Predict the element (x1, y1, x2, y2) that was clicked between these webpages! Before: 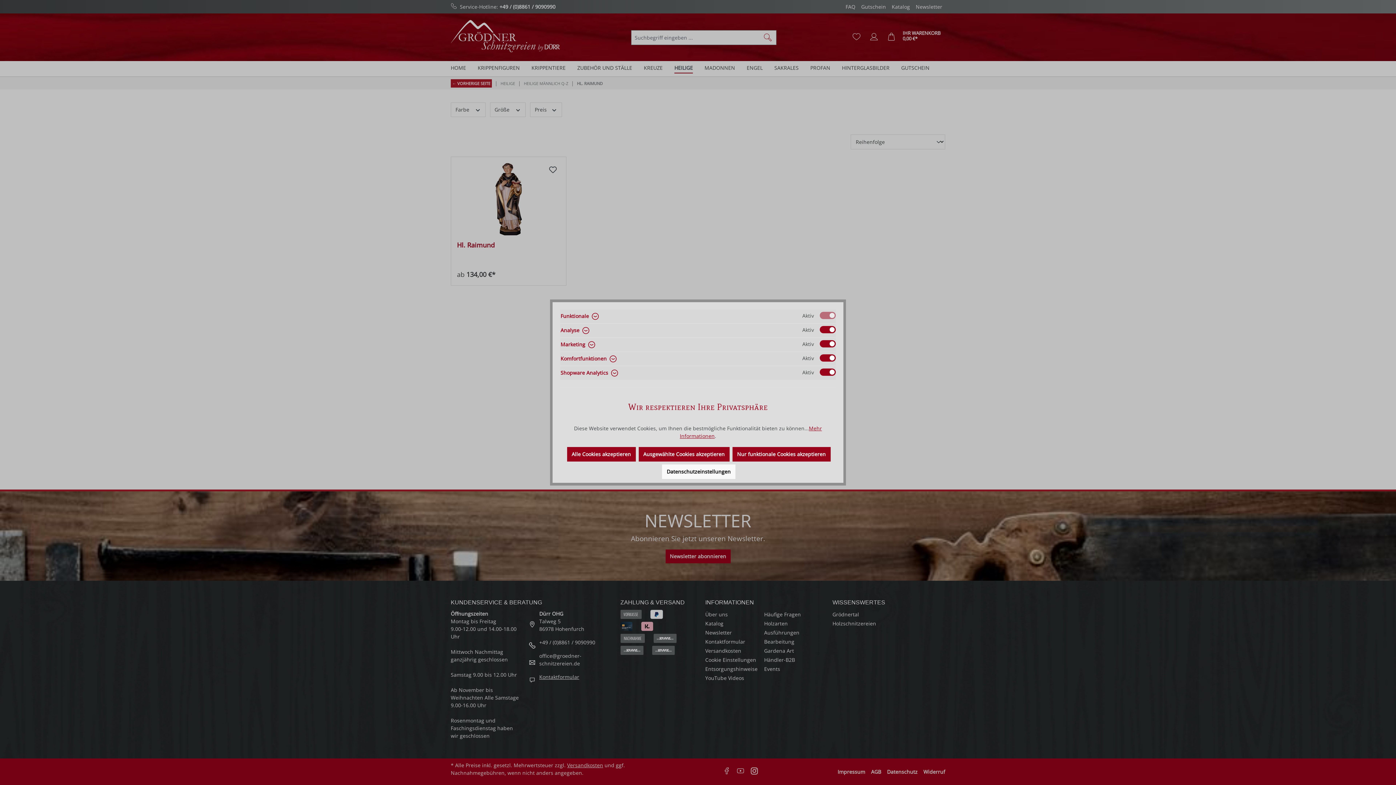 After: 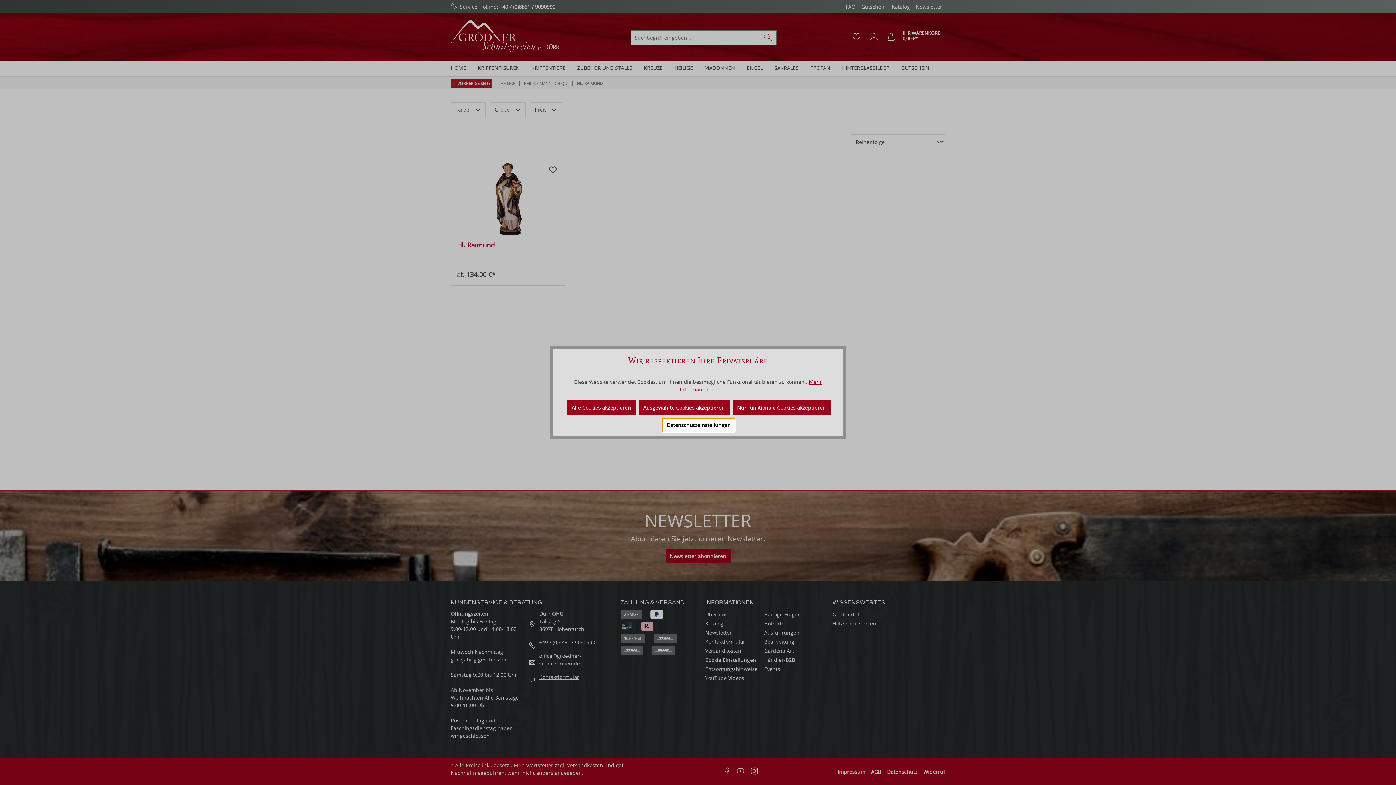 Action: bbox: (662, 464, 735, 479) label: Datenschutzeinstellungen